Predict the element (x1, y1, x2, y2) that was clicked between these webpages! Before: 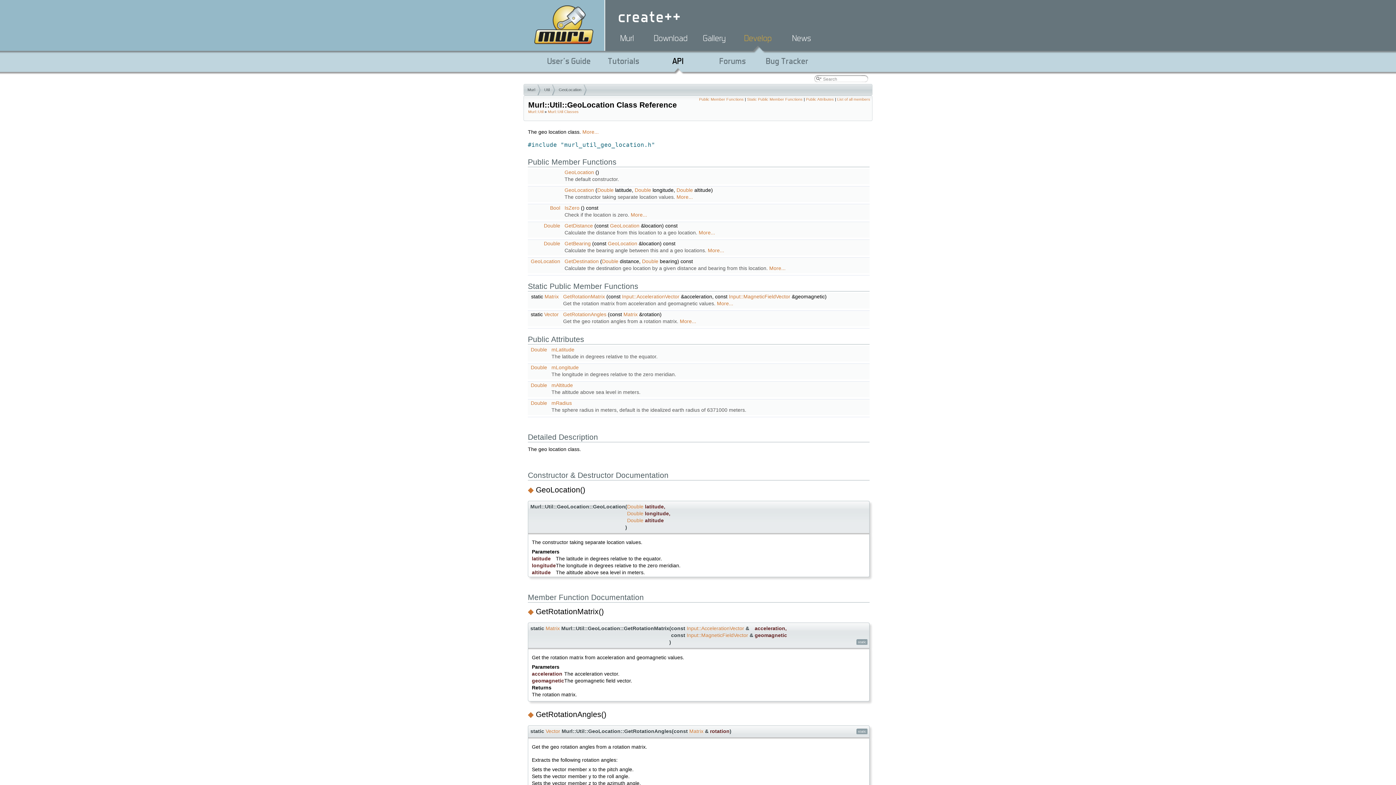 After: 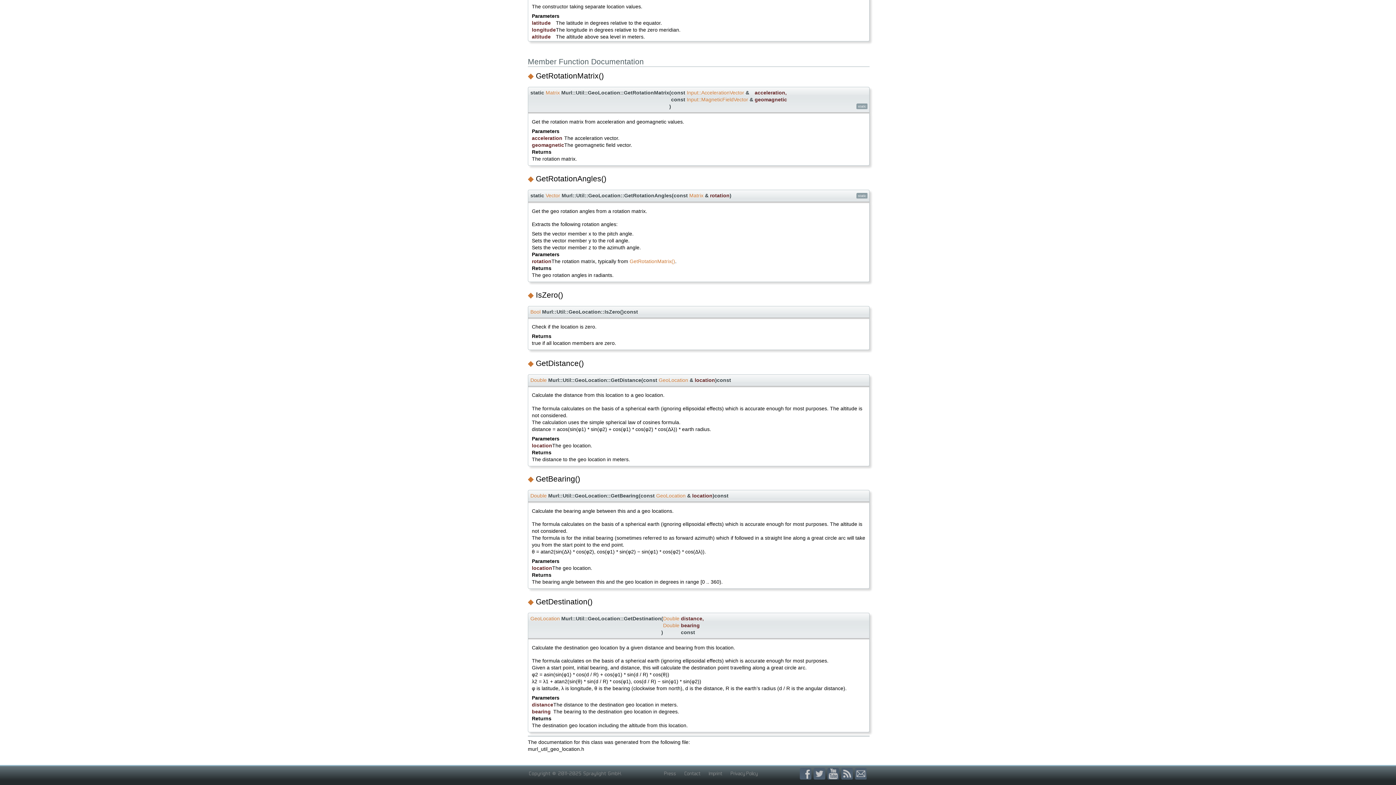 Action: bbox: (717, 300, 733, 306) label: More...